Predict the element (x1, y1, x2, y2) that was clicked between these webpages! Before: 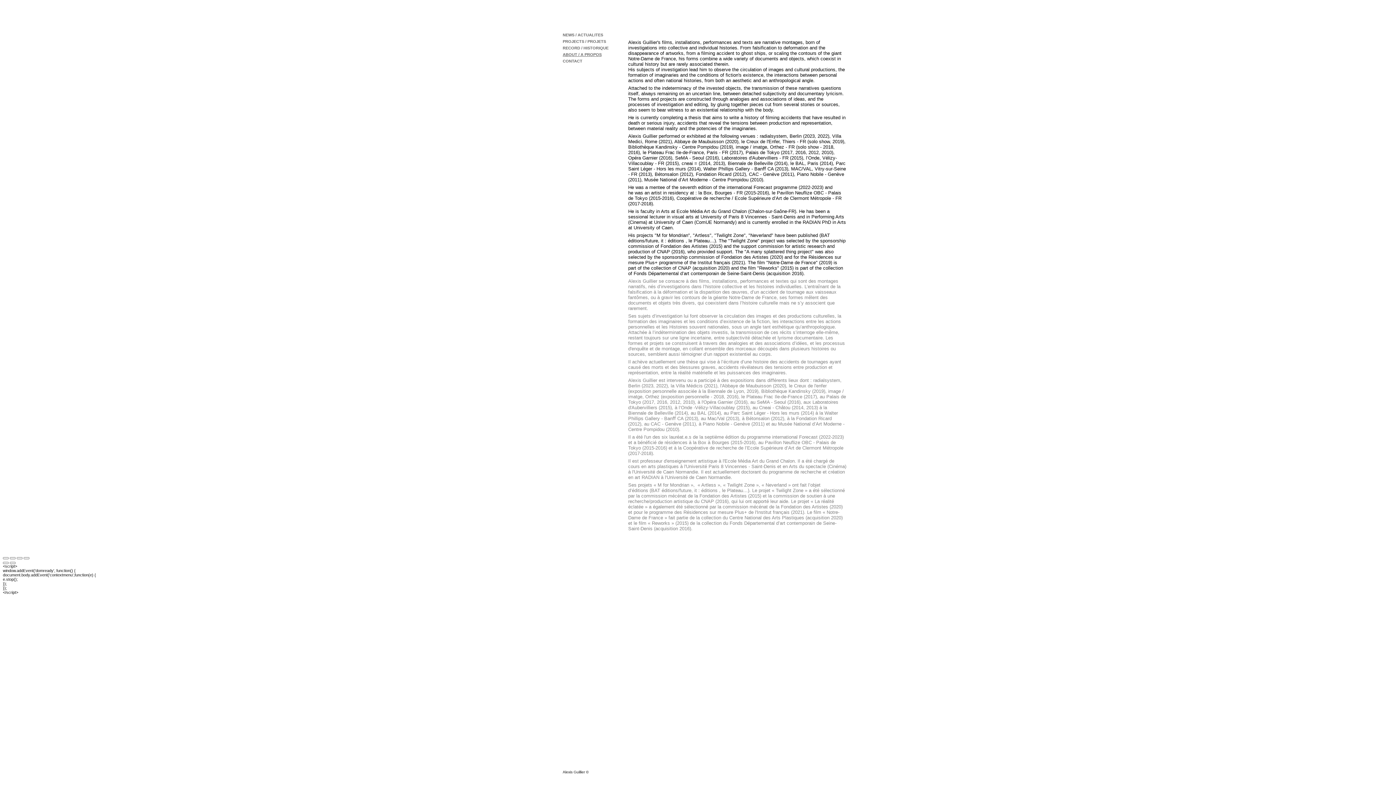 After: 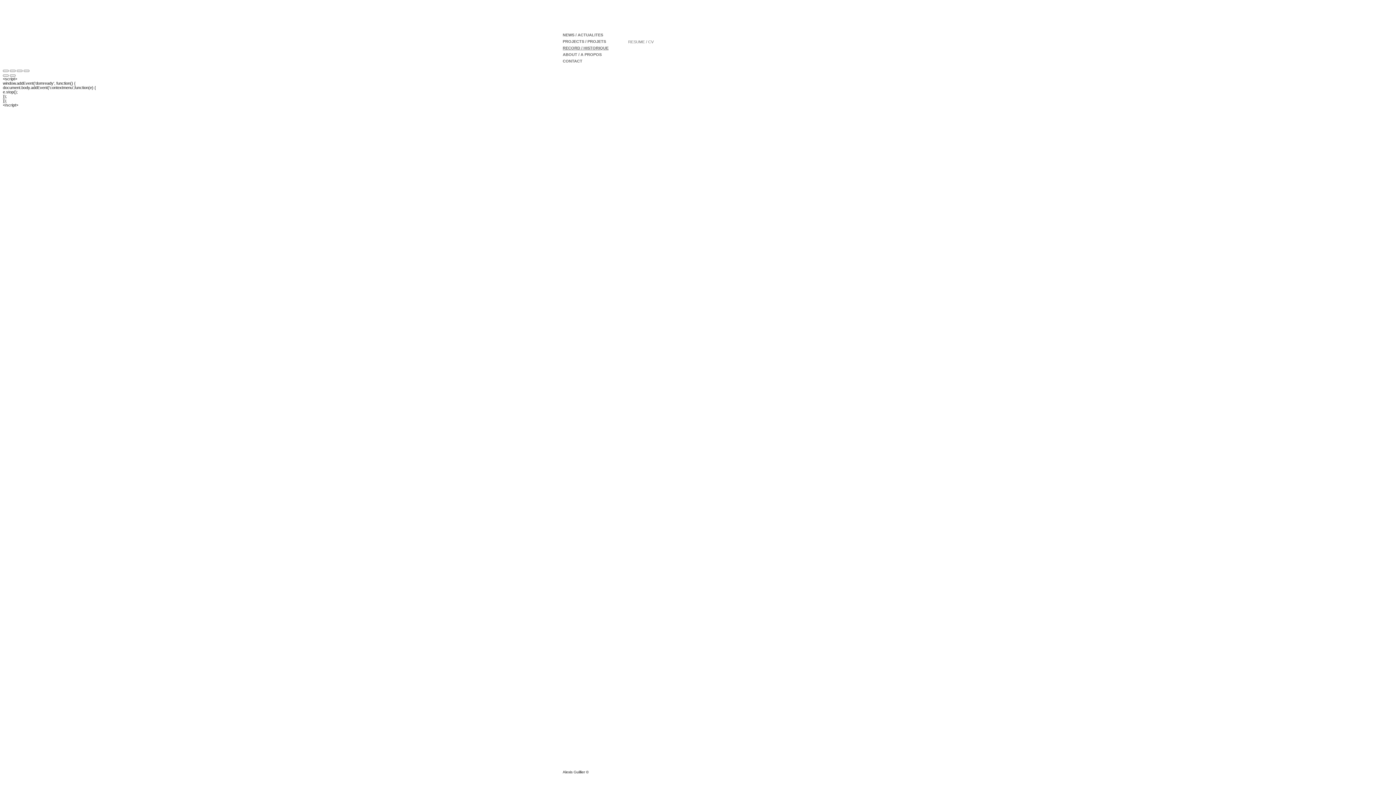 Action: label: RECORD / HISTORIQUE bbox: (562, 45, 608, 50)